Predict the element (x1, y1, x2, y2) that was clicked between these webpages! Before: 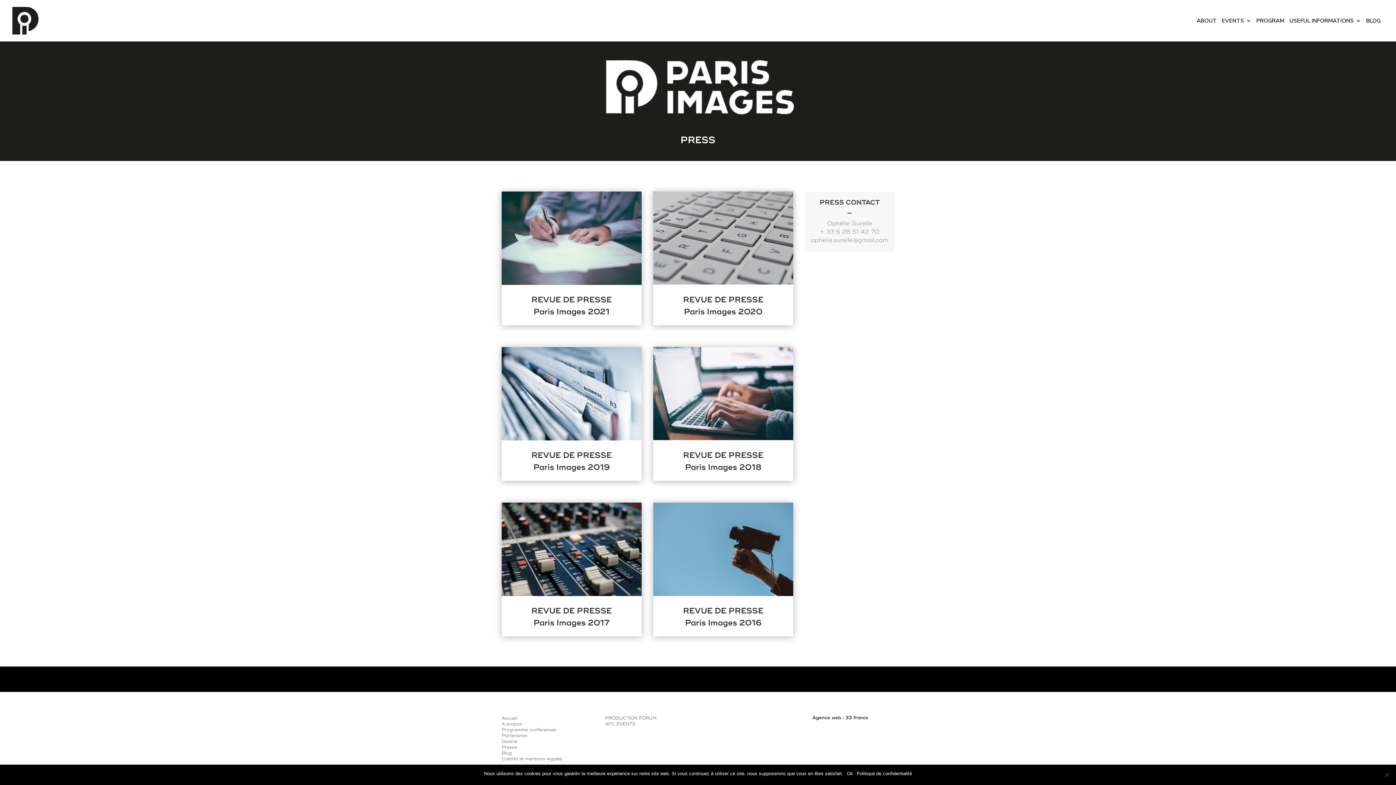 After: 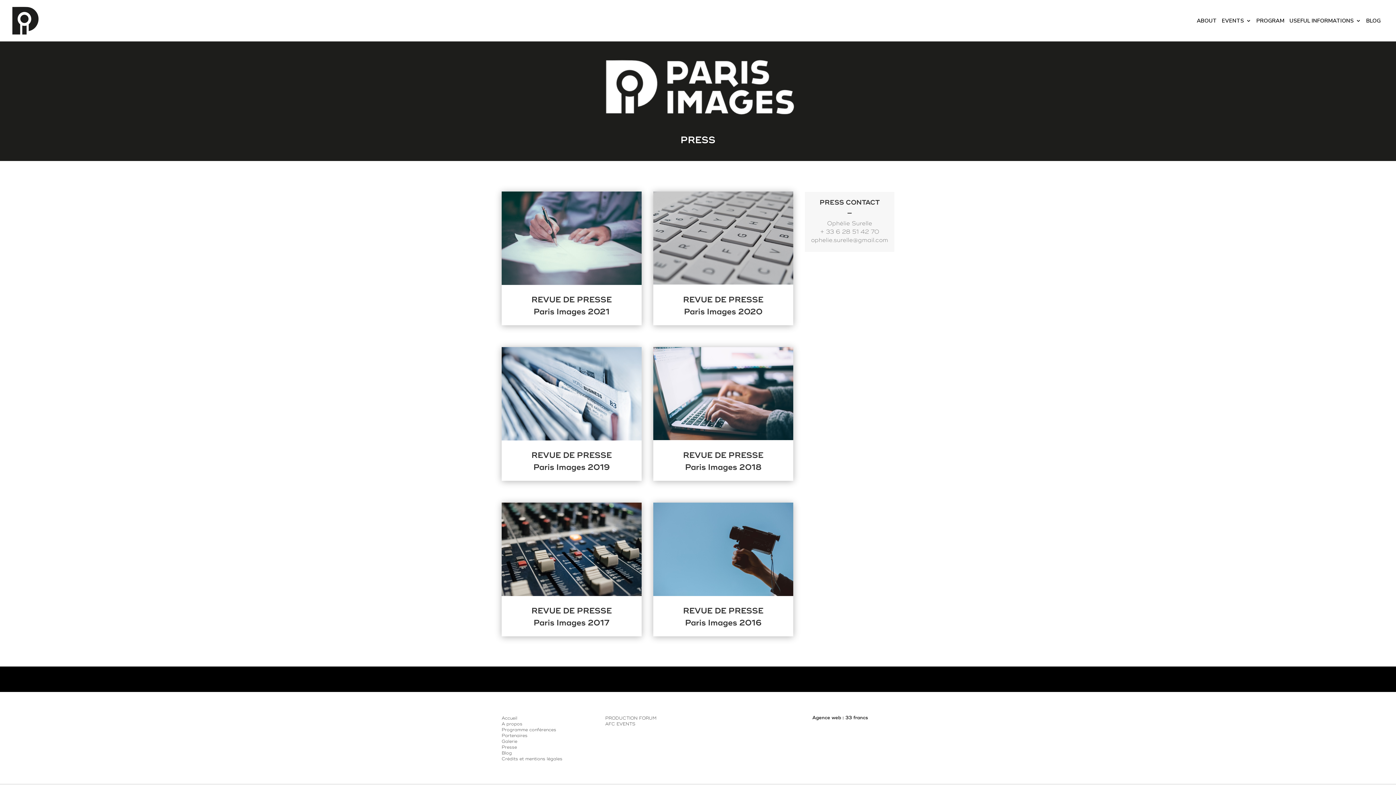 Action: bbox: (847, 770, 853, 777) label: Ok